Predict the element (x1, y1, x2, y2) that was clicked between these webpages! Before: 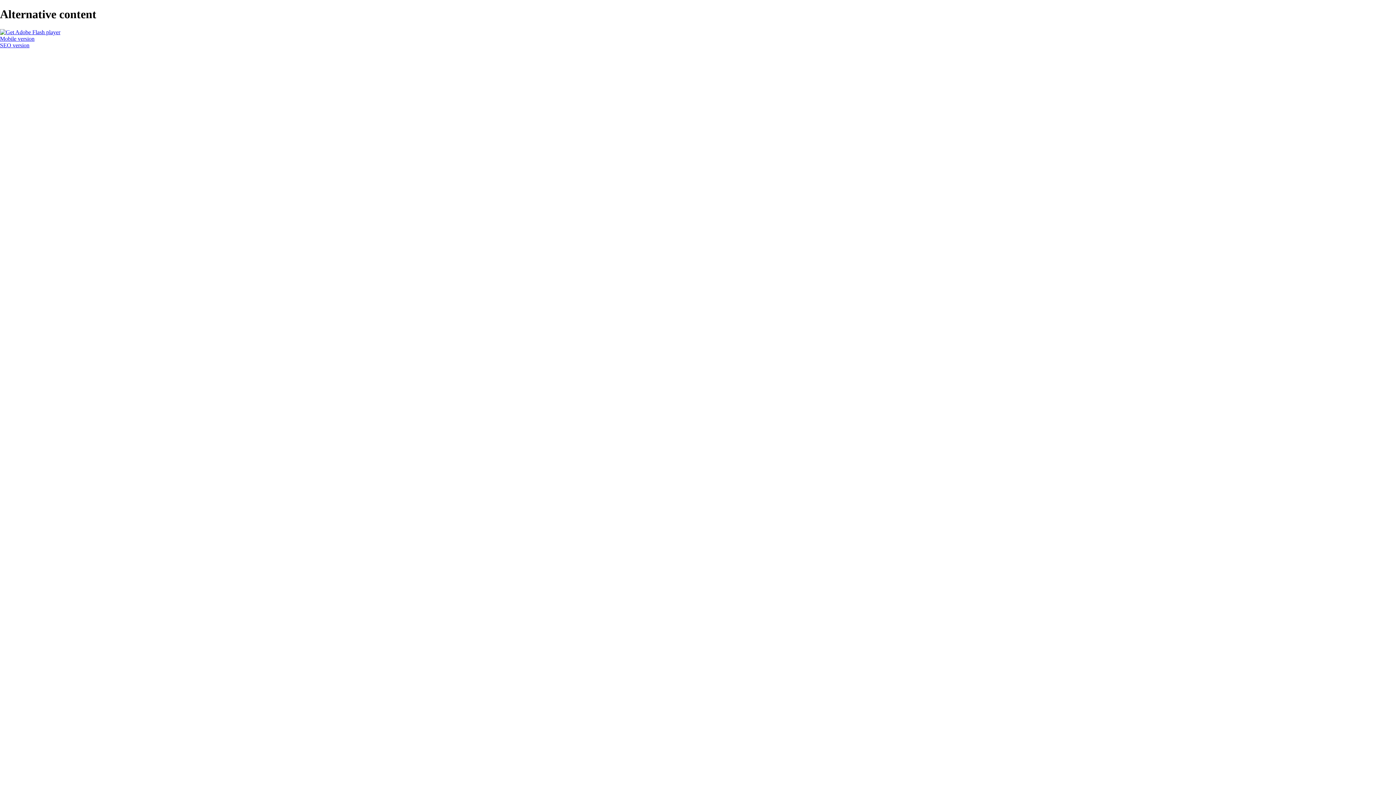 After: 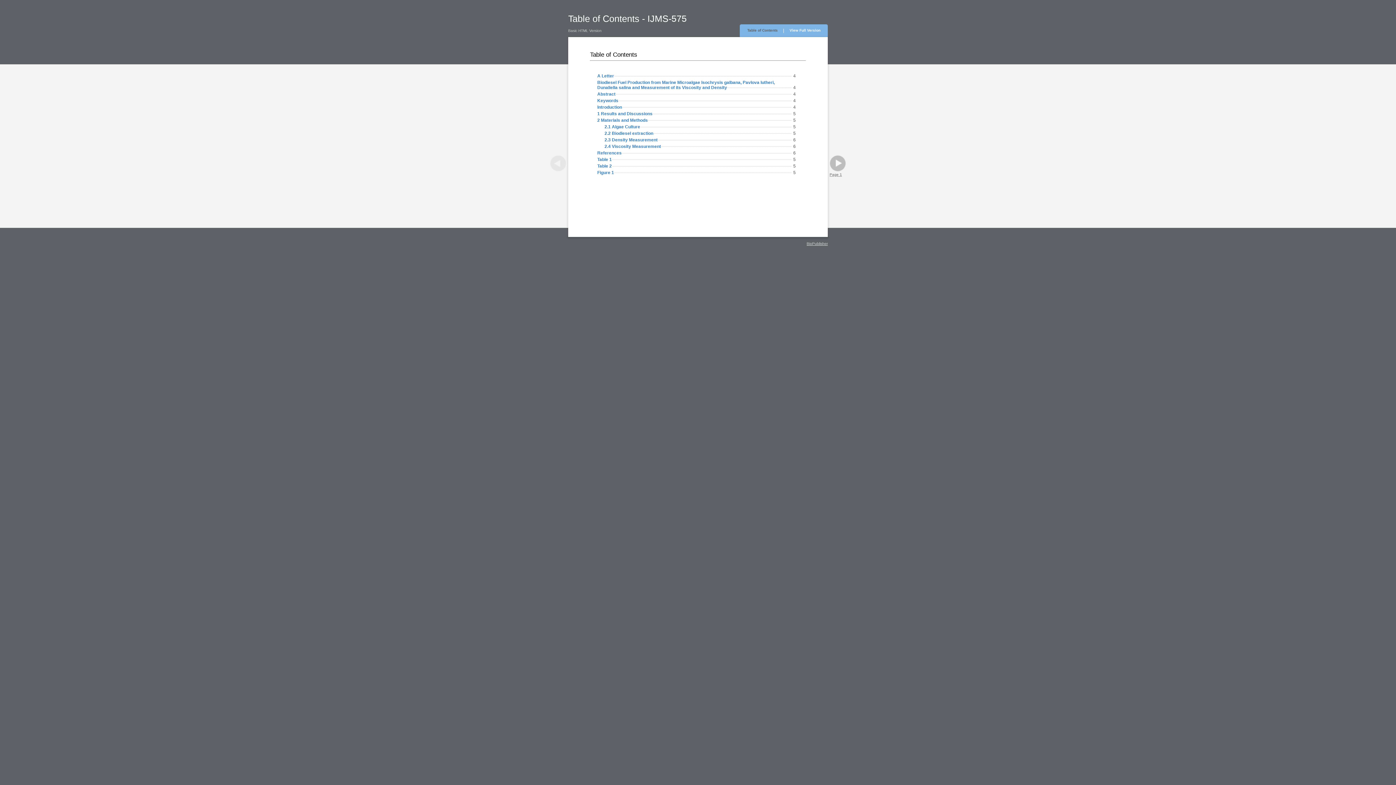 Action: label: SEO version bbox: (0, 42, 29, 48)